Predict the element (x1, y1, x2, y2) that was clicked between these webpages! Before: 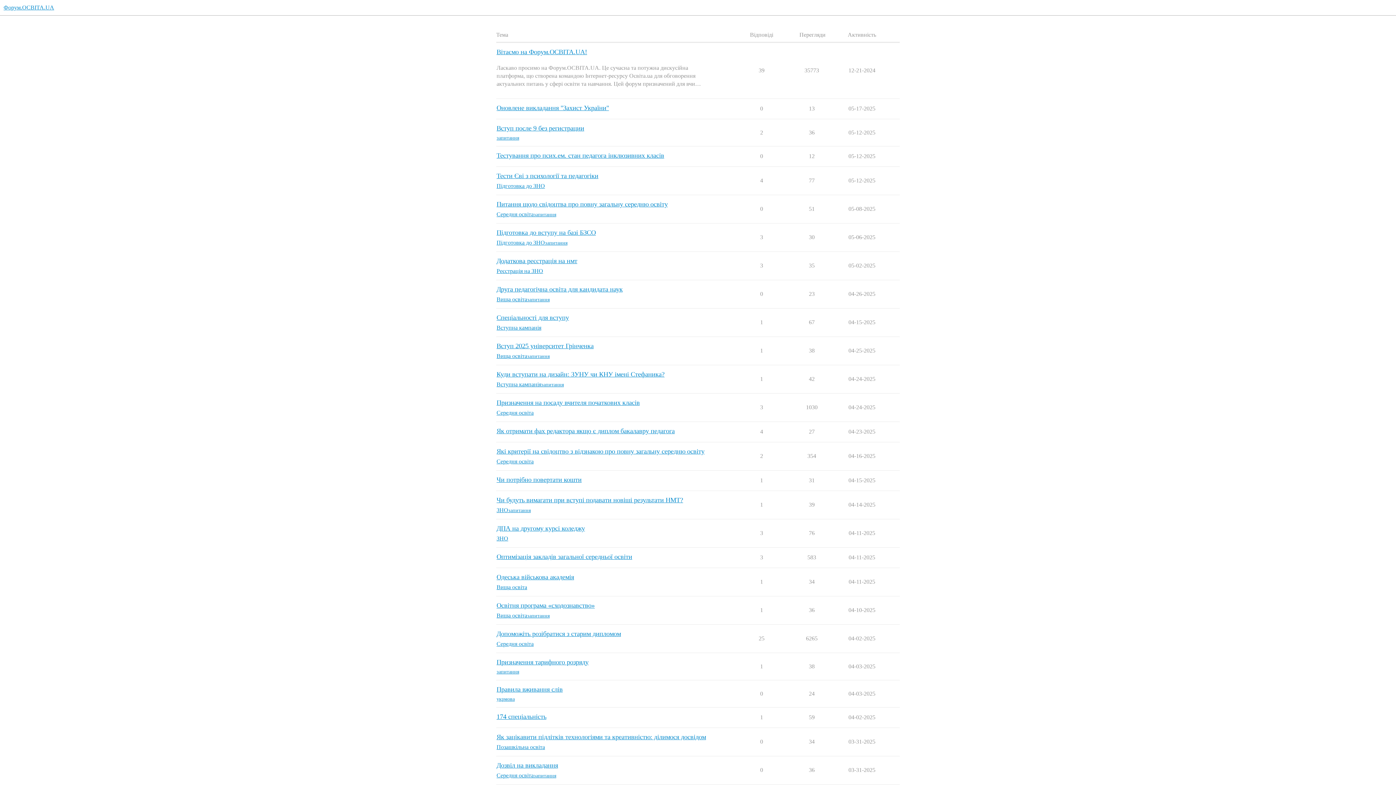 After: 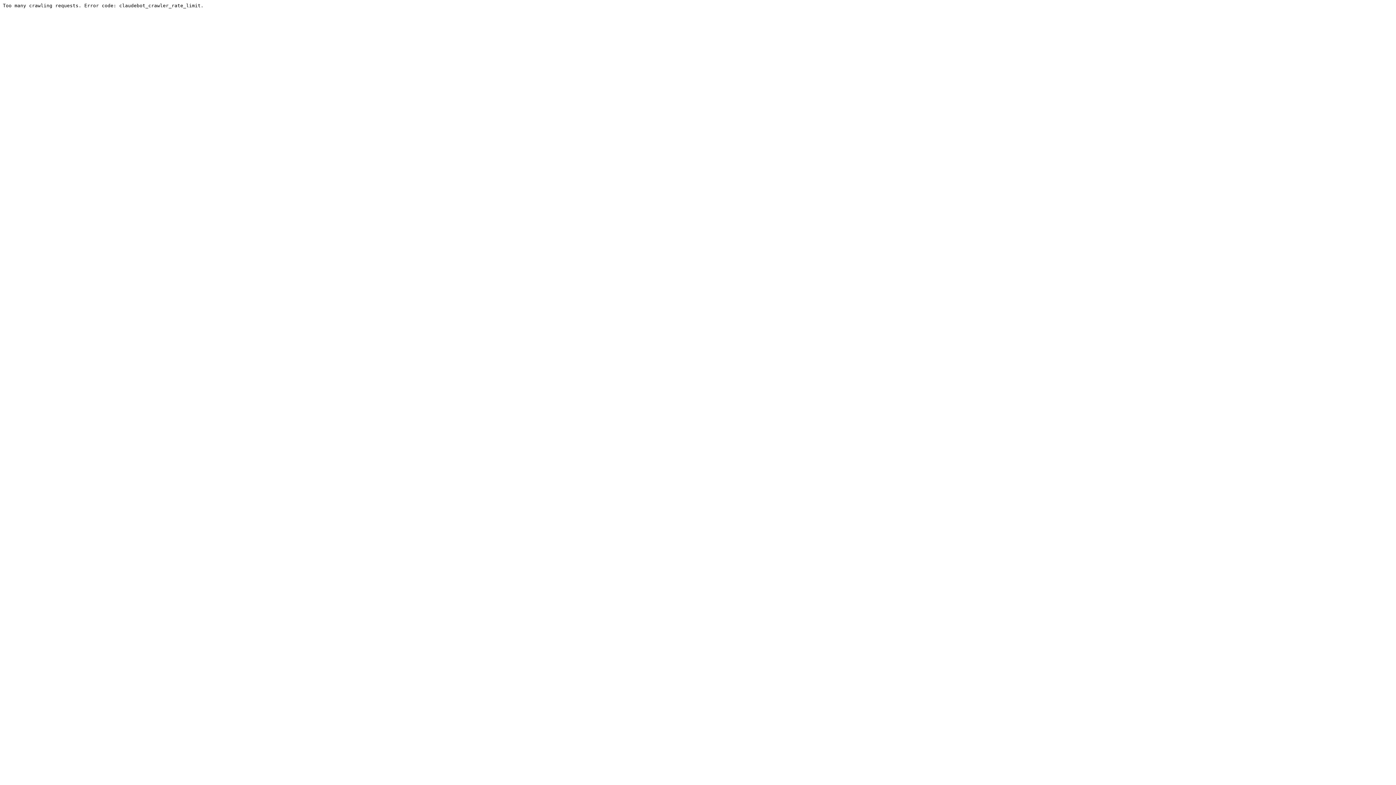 Action: label: Вища освіта bbox: (496, 583, 527, 591)